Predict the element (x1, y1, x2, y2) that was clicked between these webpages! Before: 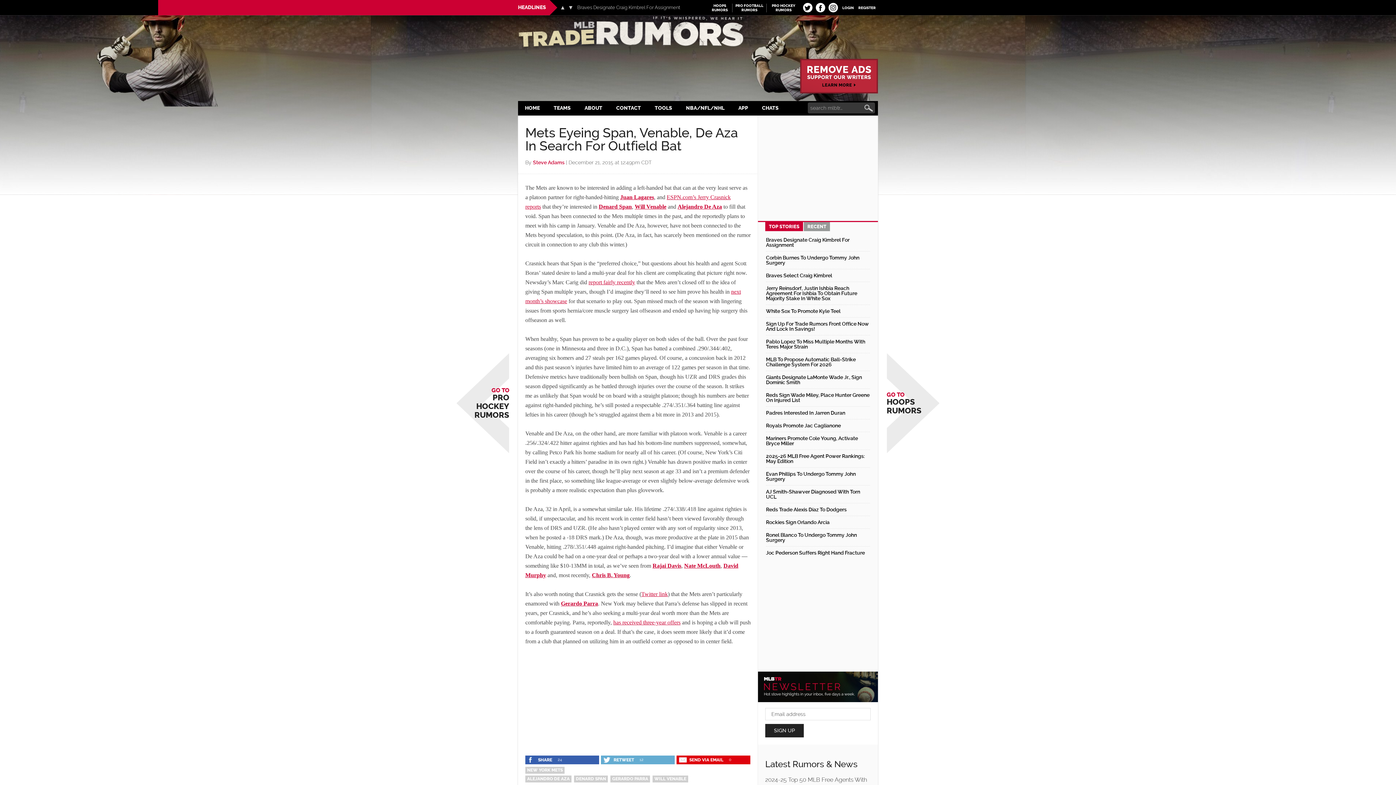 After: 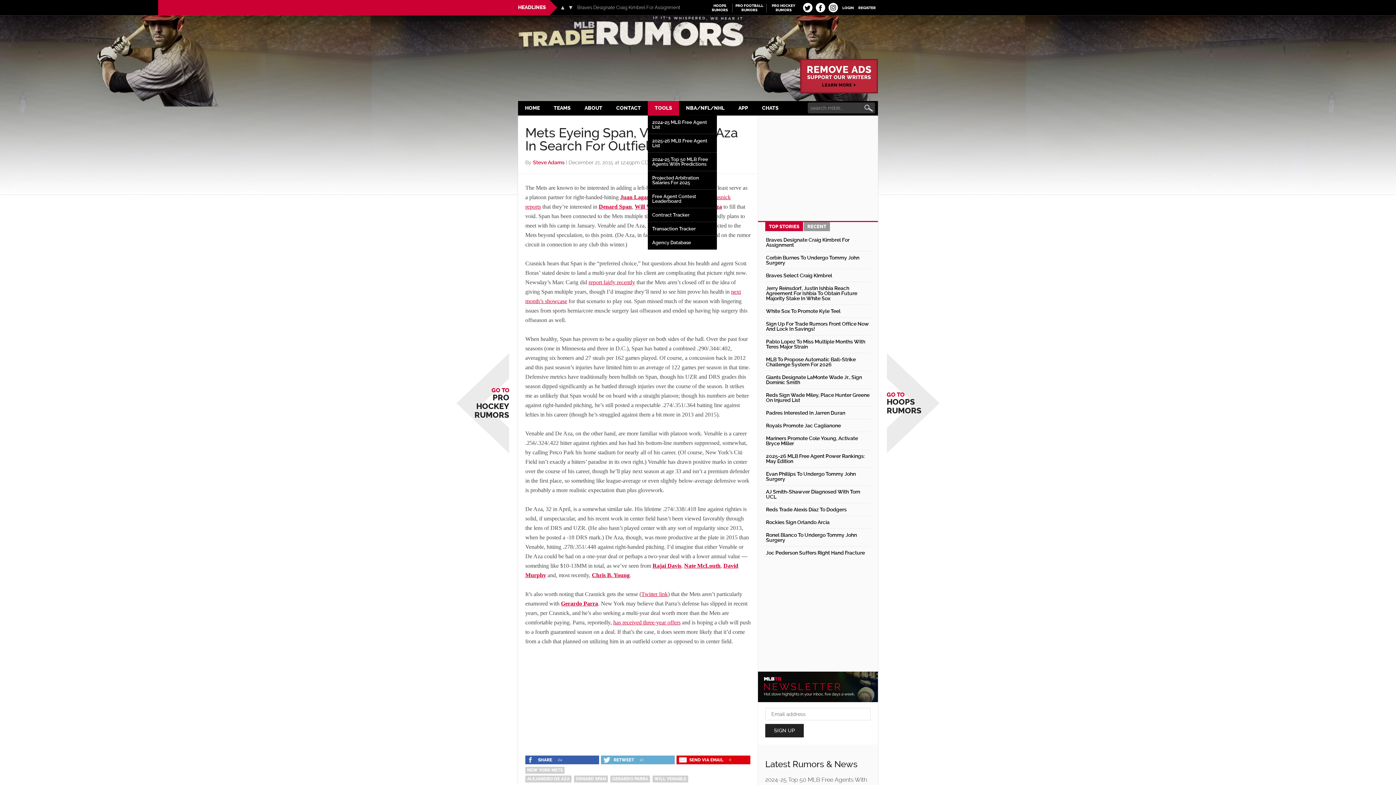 Action: bbox: (648, 101, 679, 115) label: TOOLS